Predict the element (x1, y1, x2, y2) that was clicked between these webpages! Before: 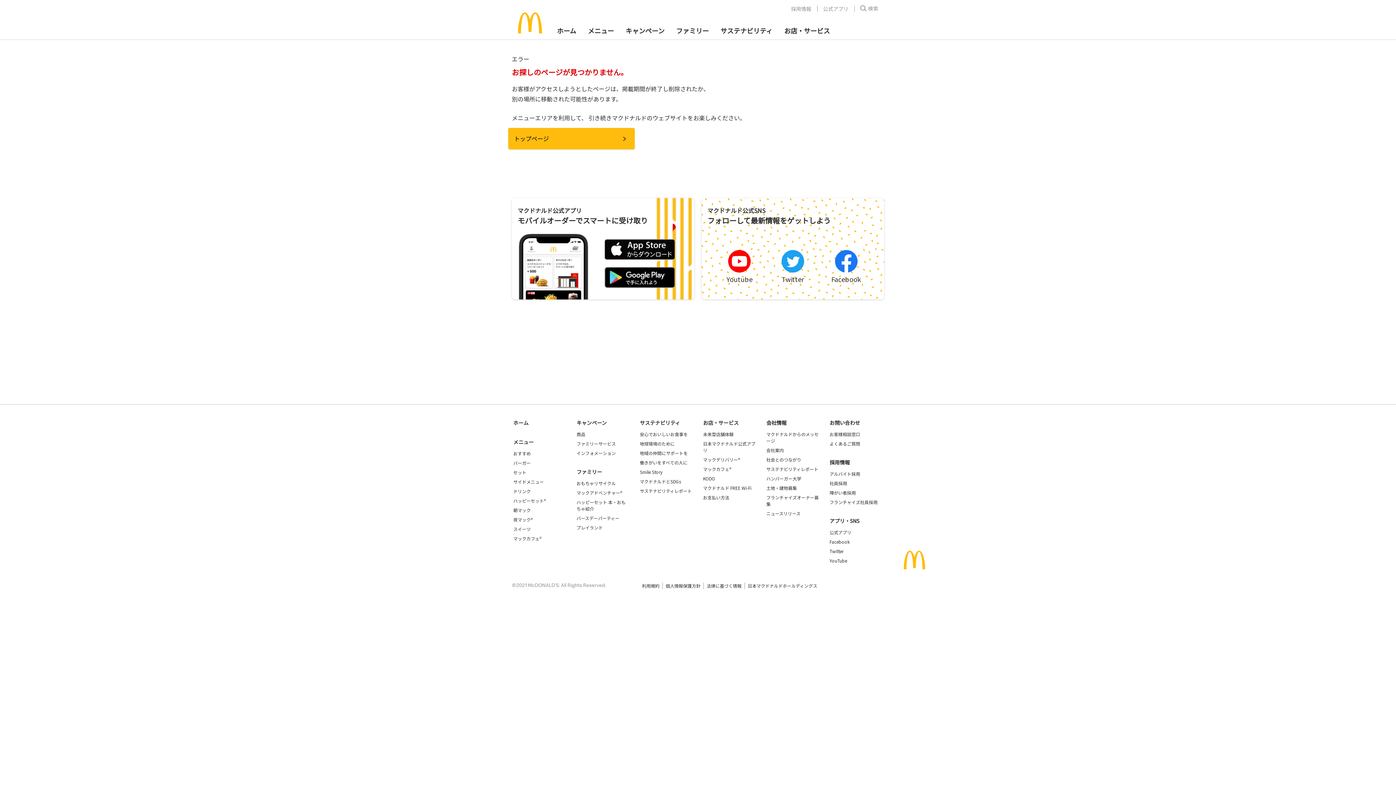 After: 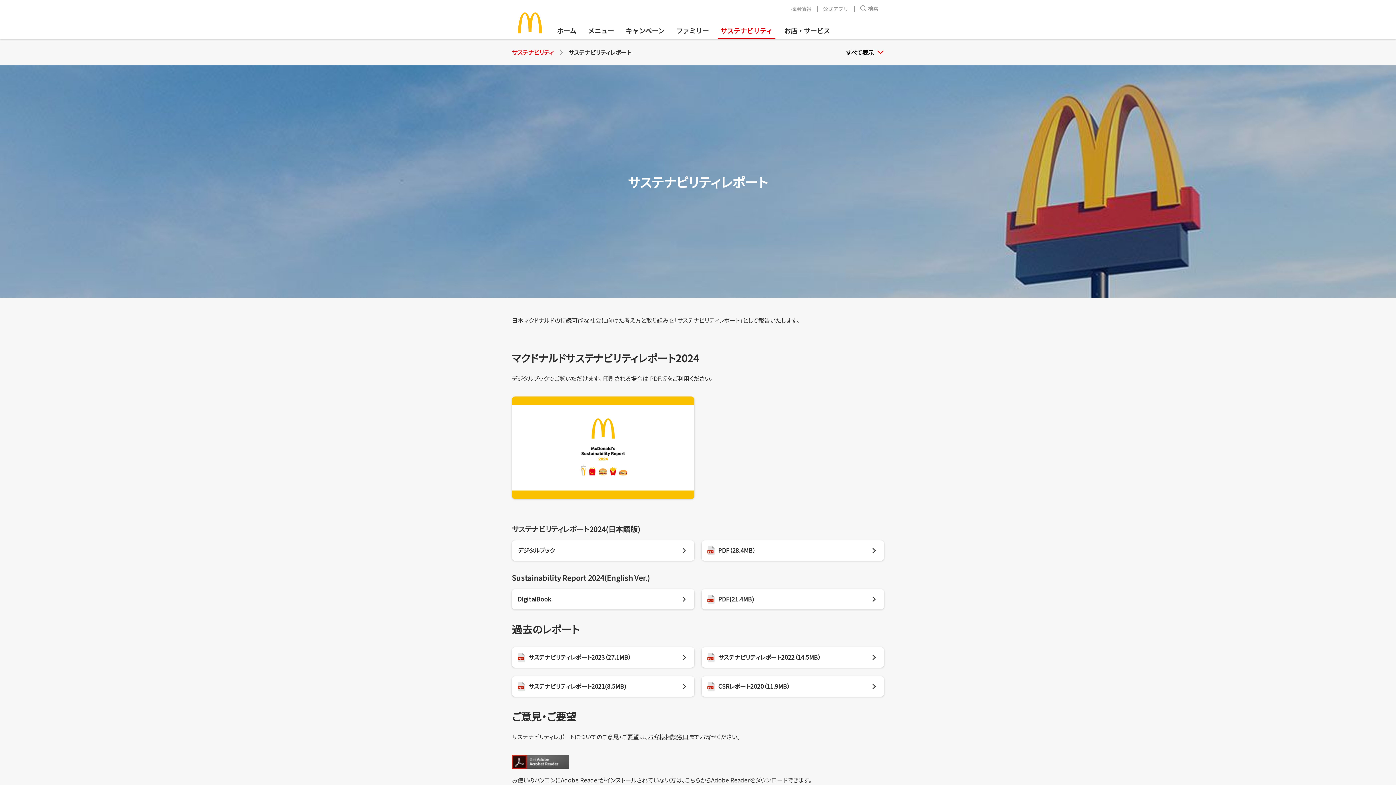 Action: label: サステナビリティレポート bbox: (766, 466, 818, 472)